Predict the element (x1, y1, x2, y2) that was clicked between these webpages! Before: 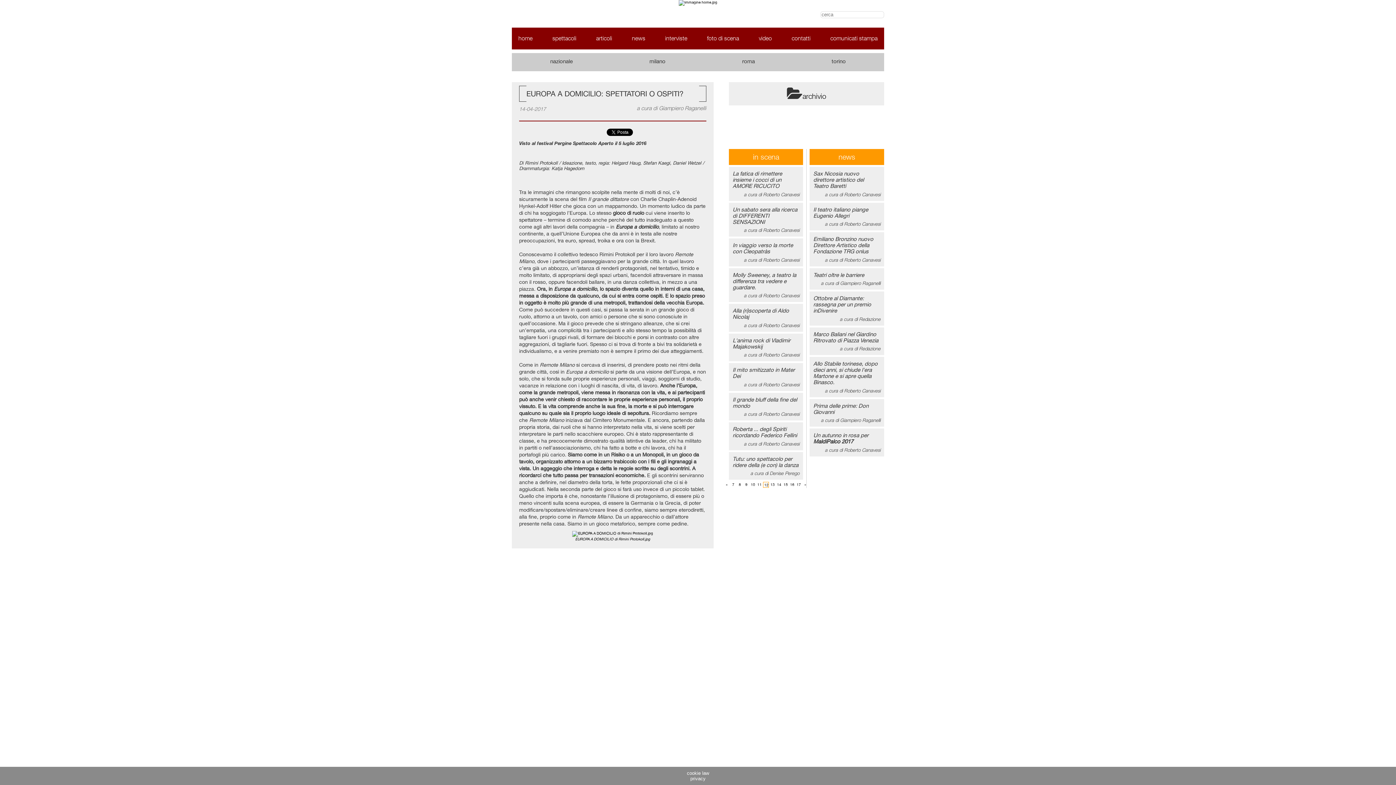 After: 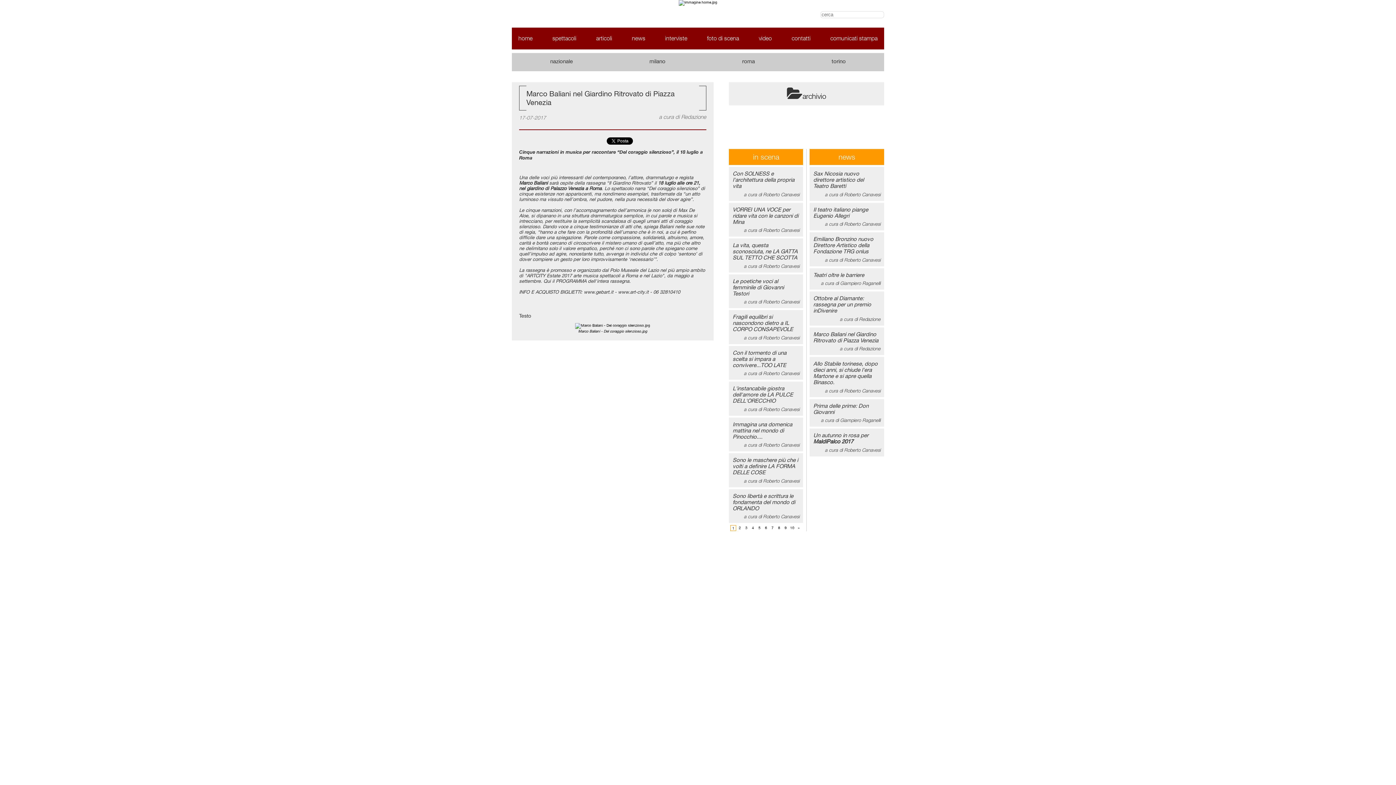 Action: bbox: (813, 331, 880, 351) label: Marco Baliani nel Giardino Ritrovato di Piazza Venezia
a cura di Redazione